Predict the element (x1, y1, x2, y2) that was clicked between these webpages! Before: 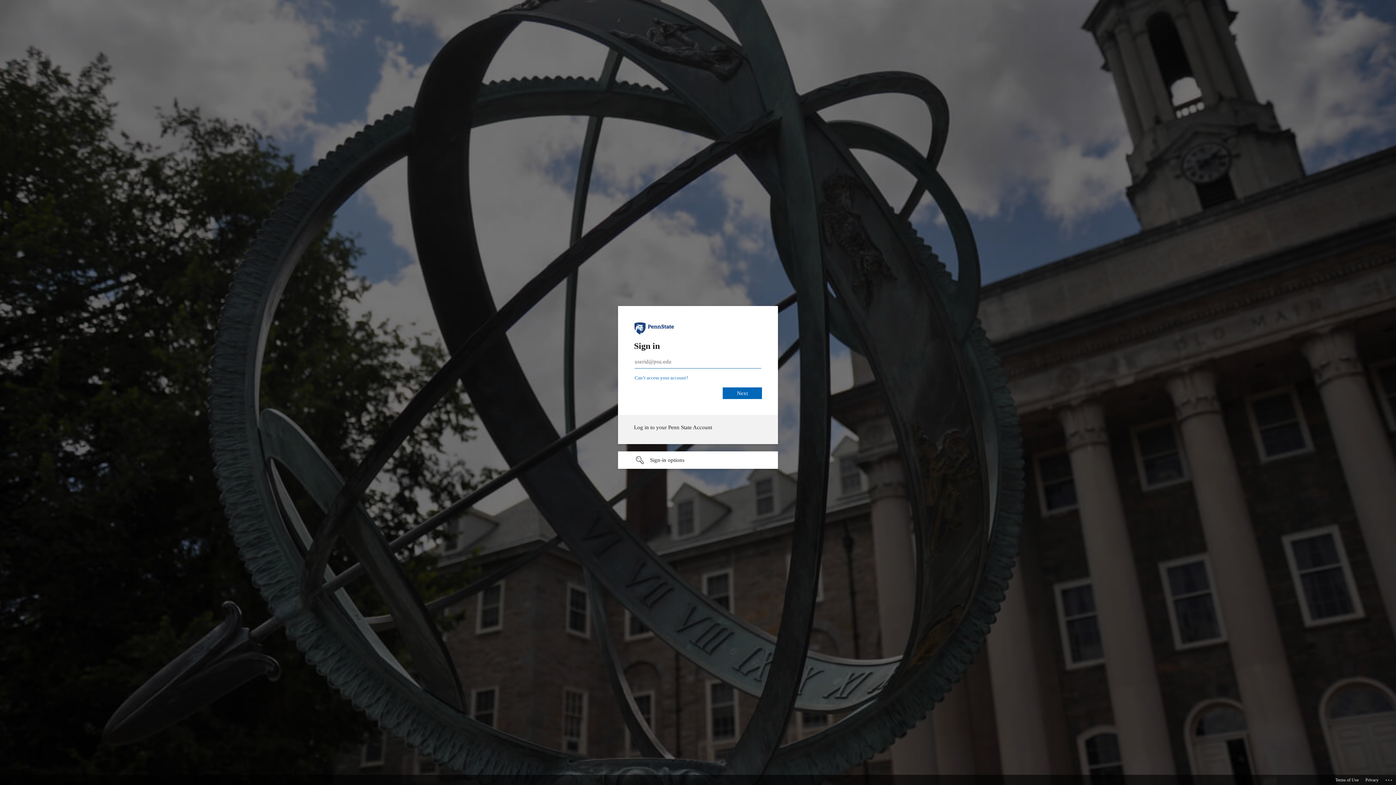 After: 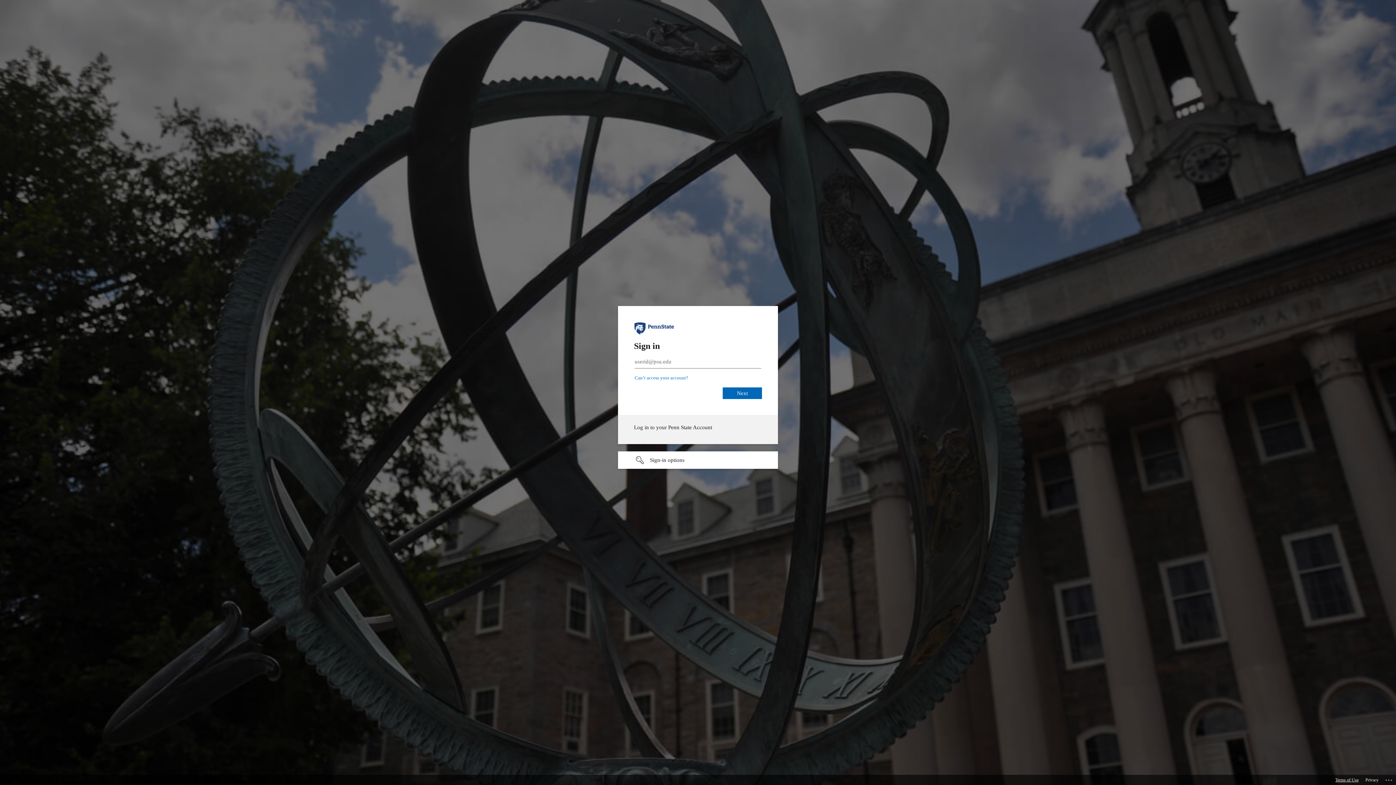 Action: label: Terms of Use bbox: (1335, 775, 1358, 785)